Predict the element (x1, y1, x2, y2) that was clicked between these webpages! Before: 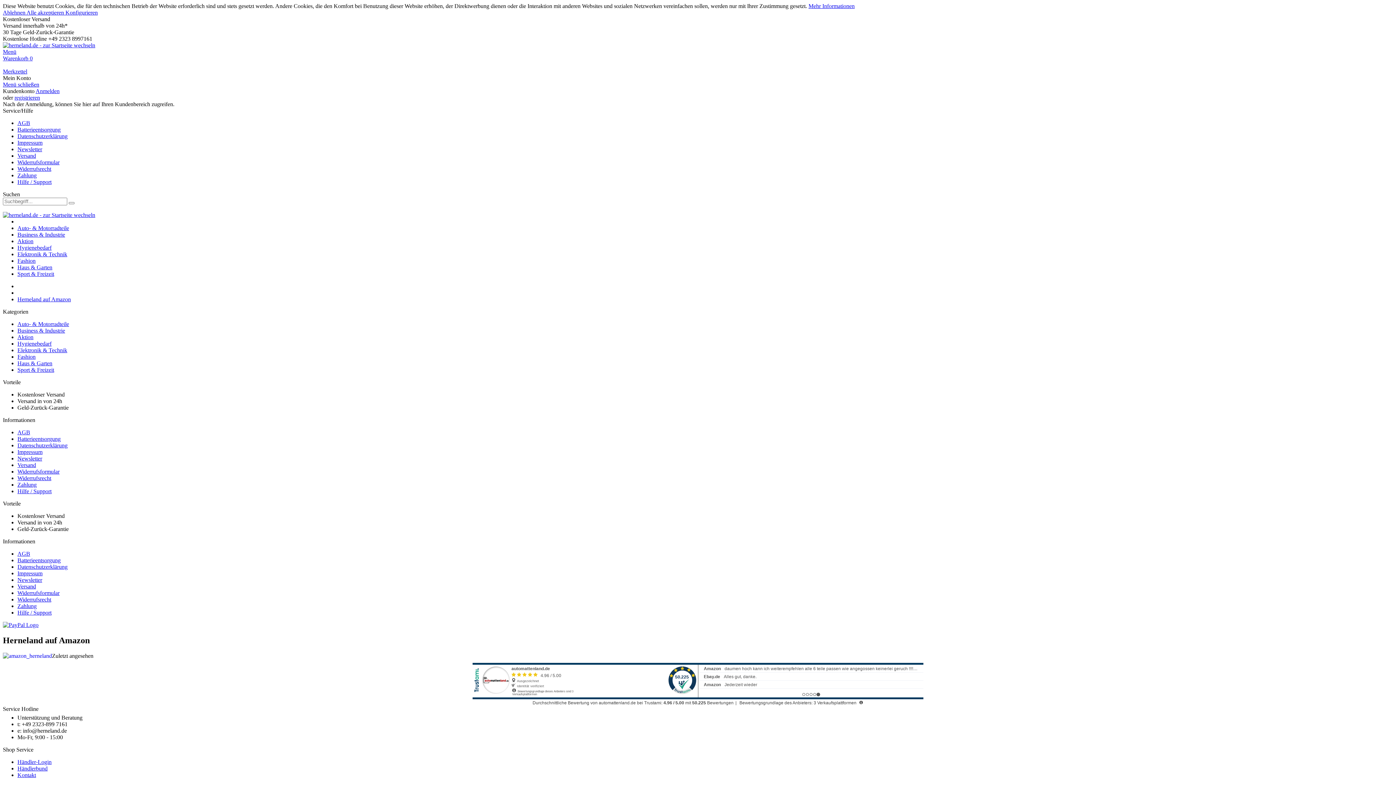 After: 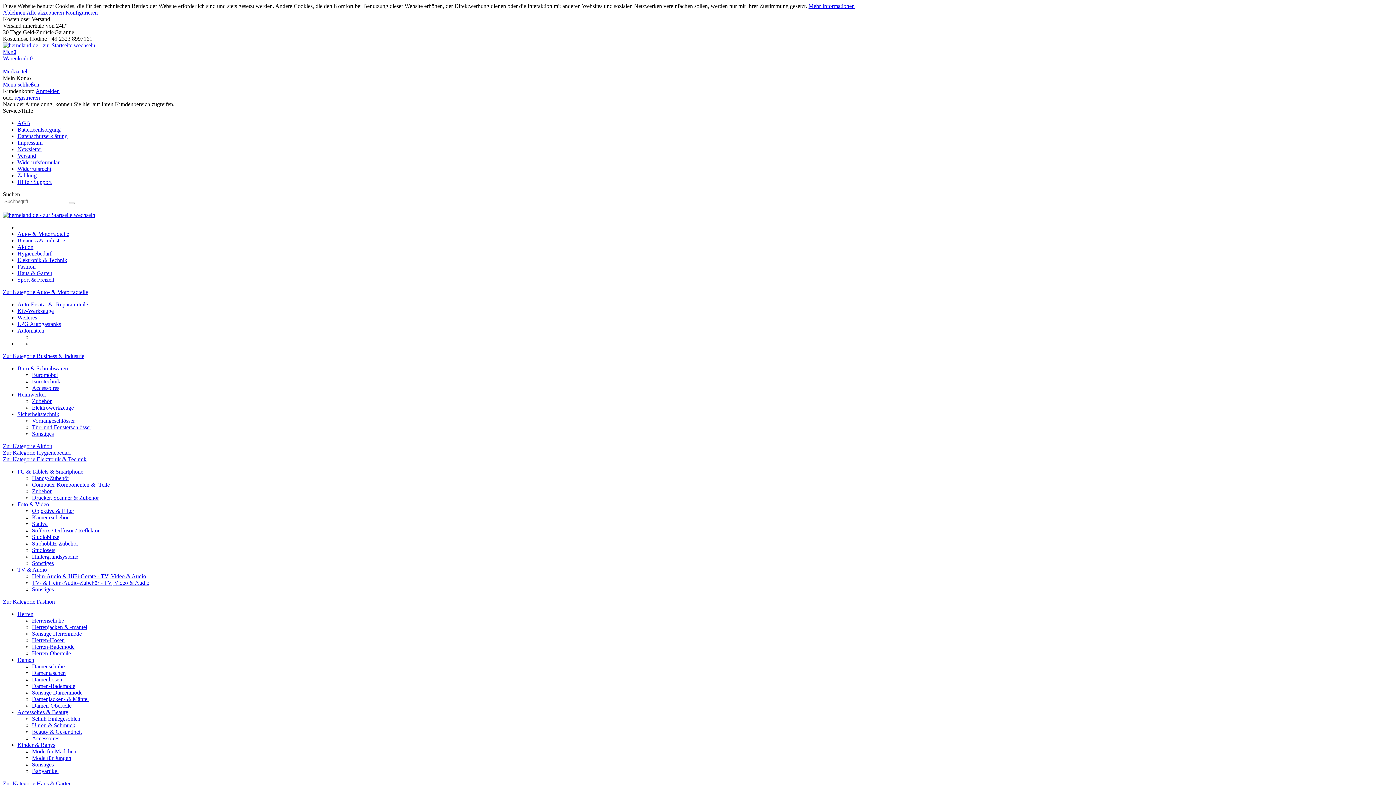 Action: label: Batterieentsorgung bbox: (17, 436, 60, 442)